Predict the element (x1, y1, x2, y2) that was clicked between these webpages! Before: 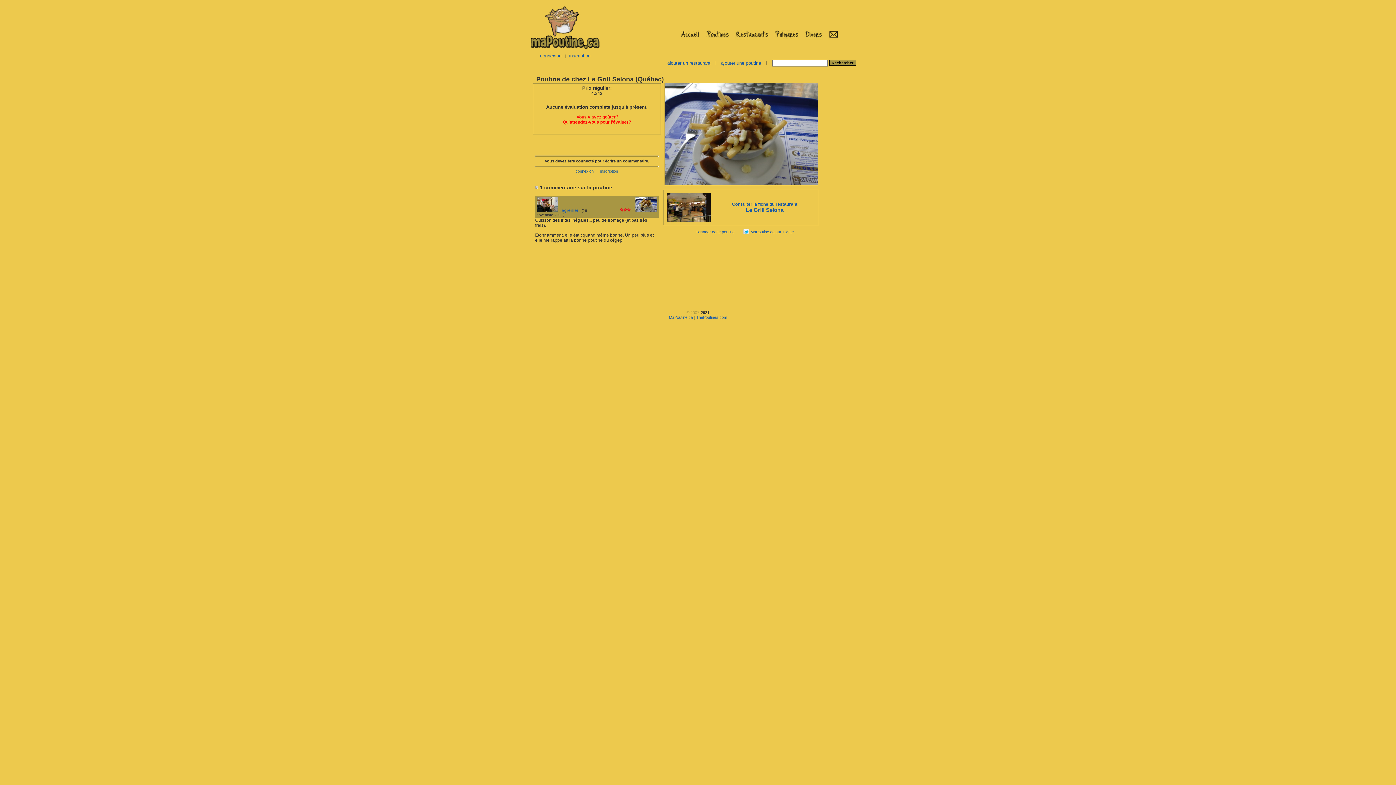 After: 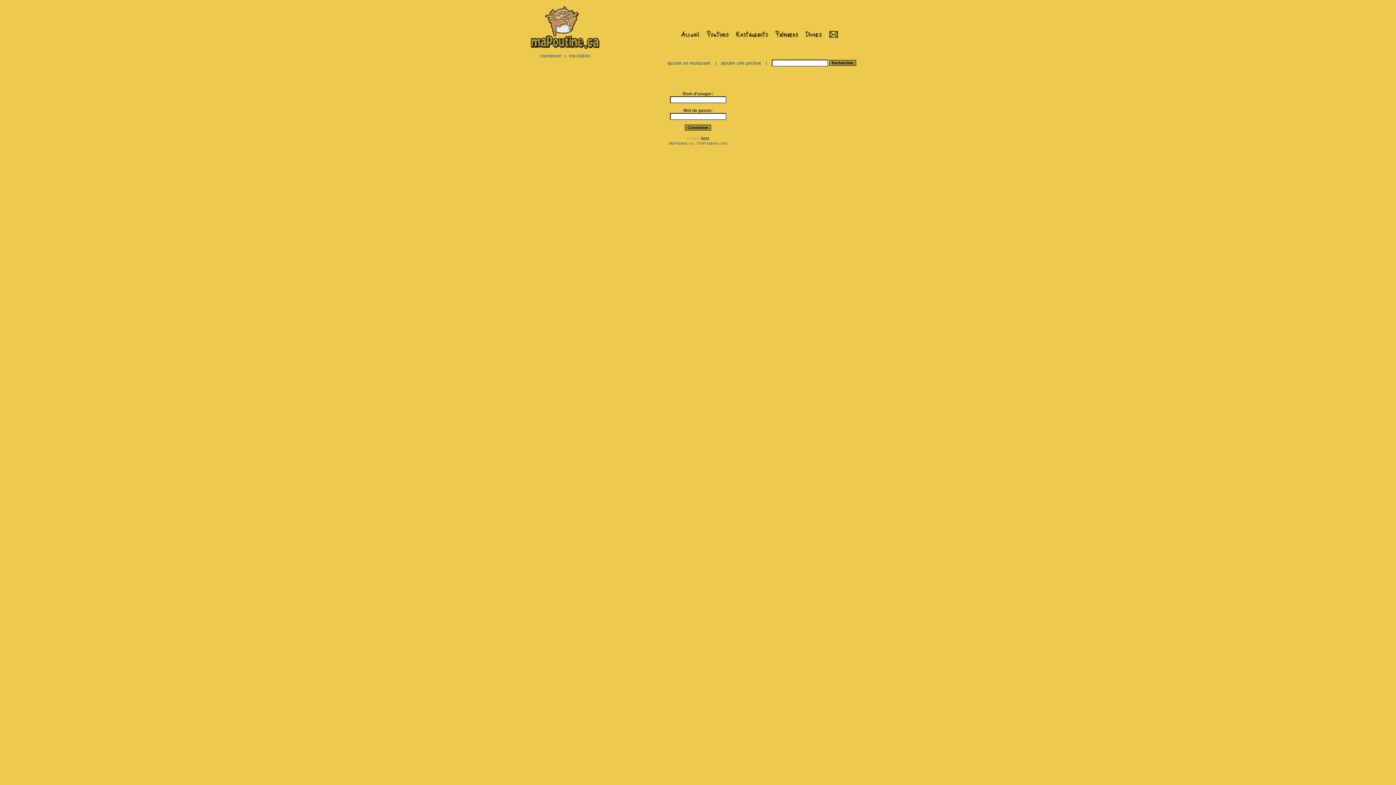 Action: label: connexion bbox: (575, 169, 593, 173)